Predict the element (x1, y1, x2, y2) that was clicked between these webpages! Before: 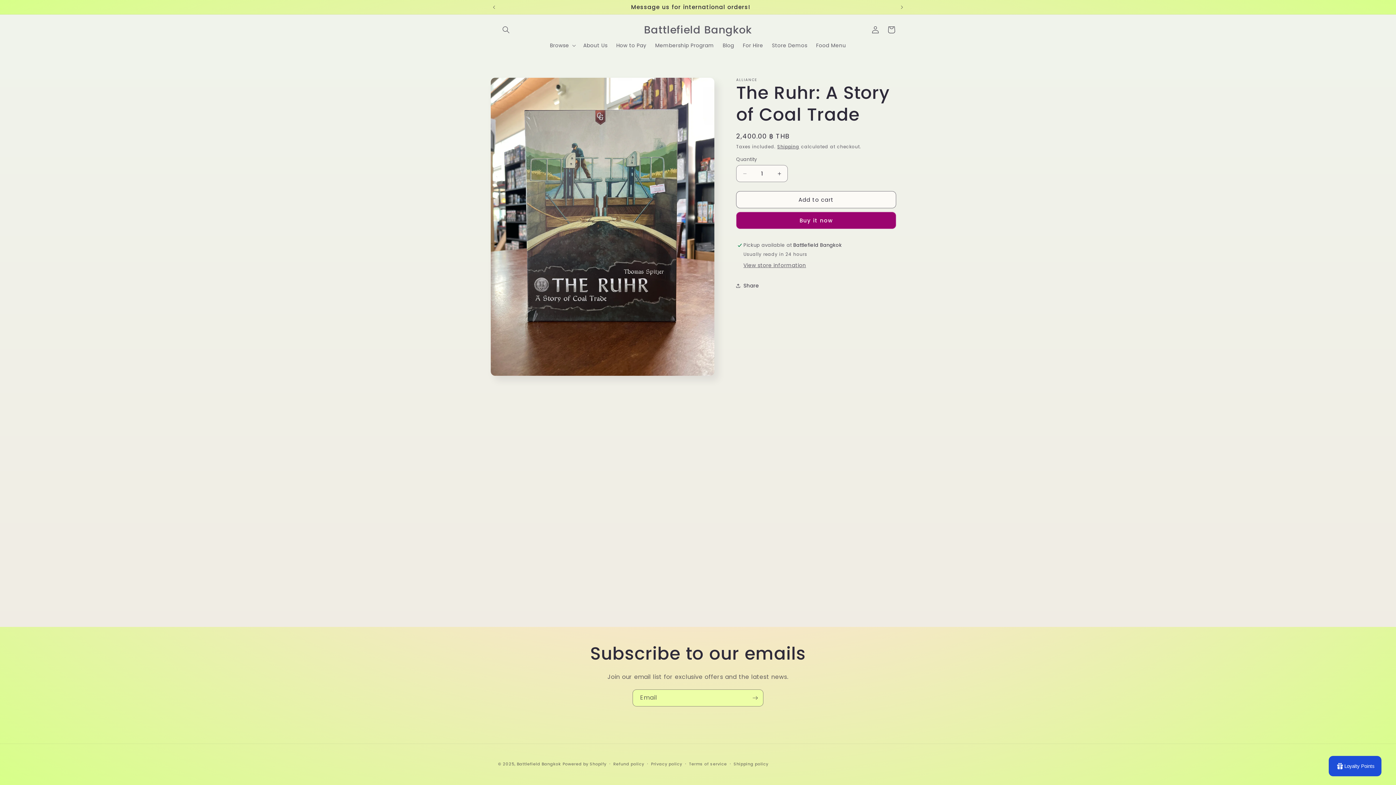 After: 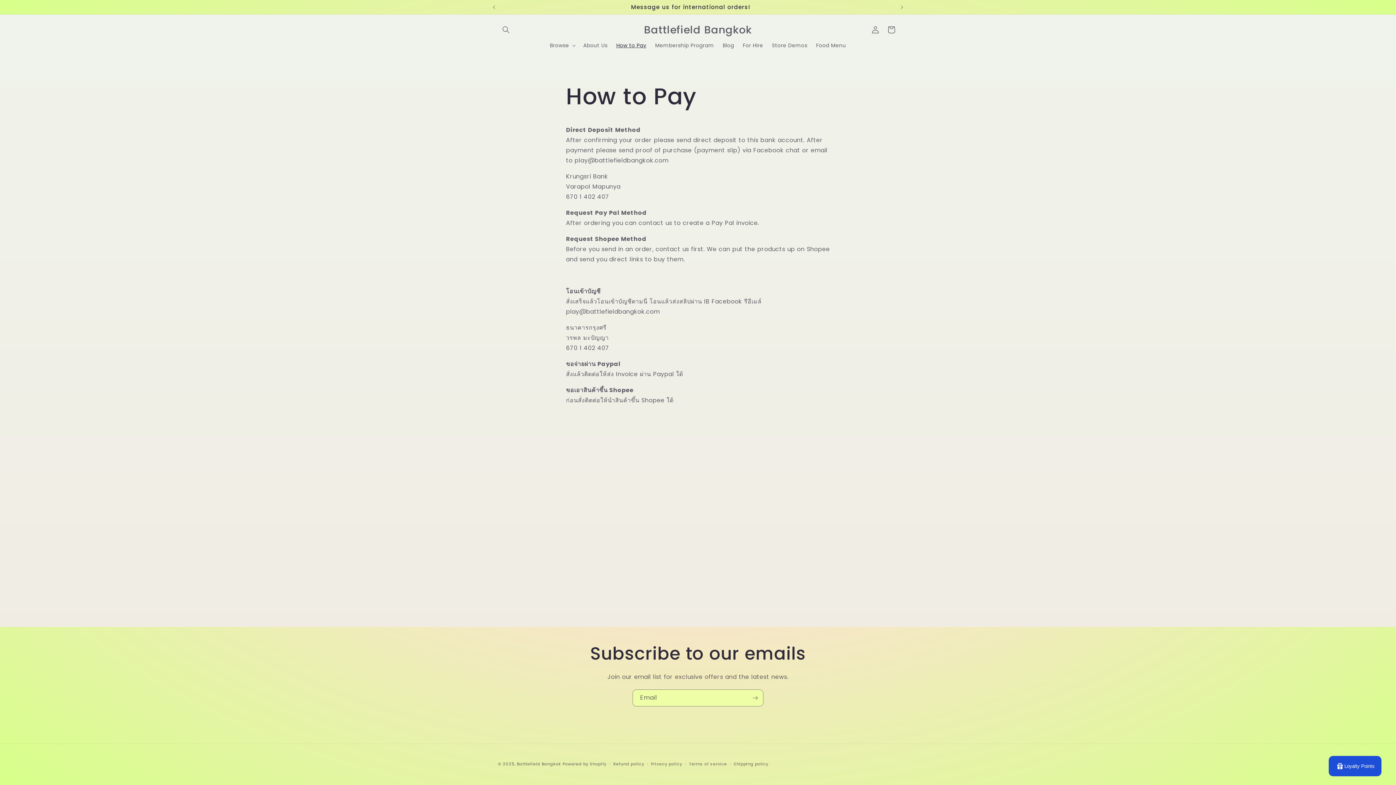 Action: label: How to Pay bbox: (612, 37, 650, 53)